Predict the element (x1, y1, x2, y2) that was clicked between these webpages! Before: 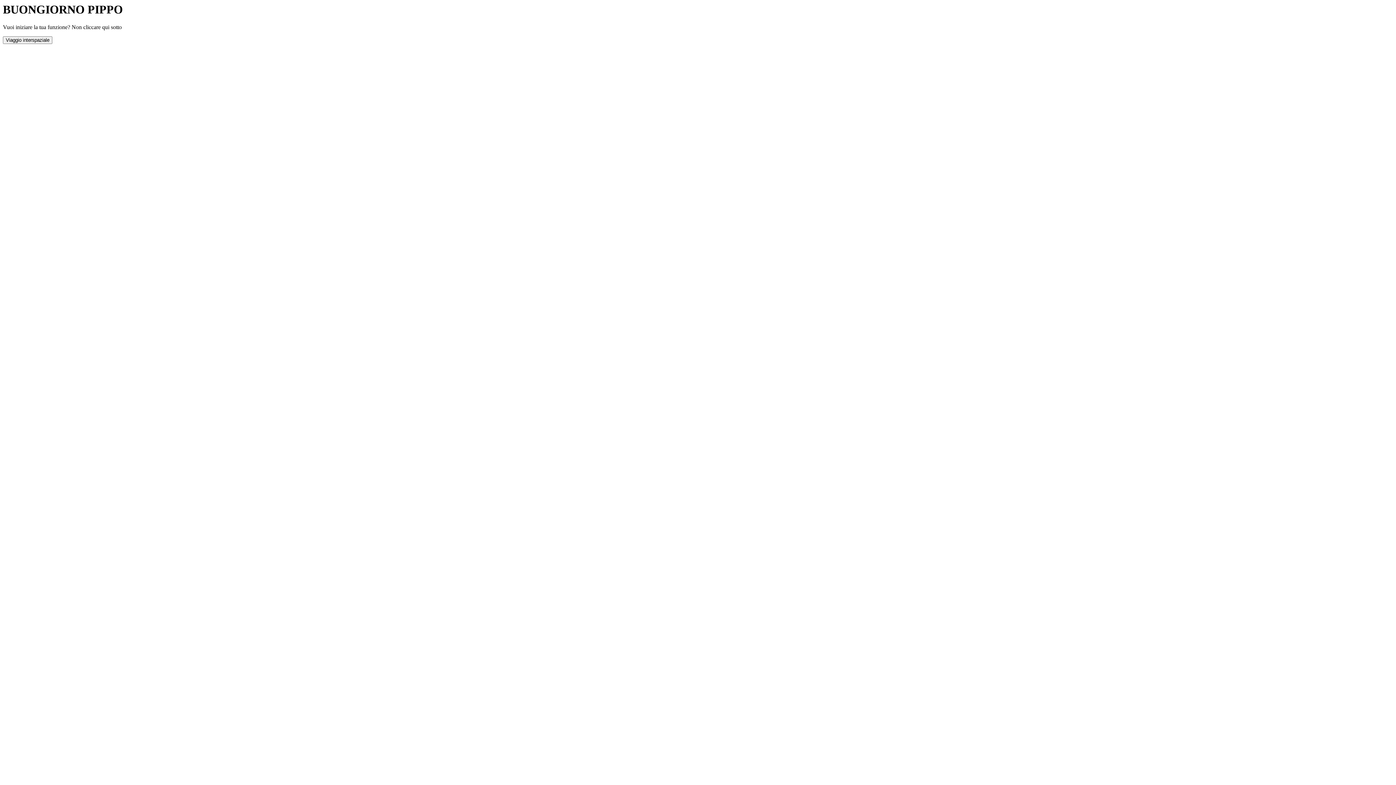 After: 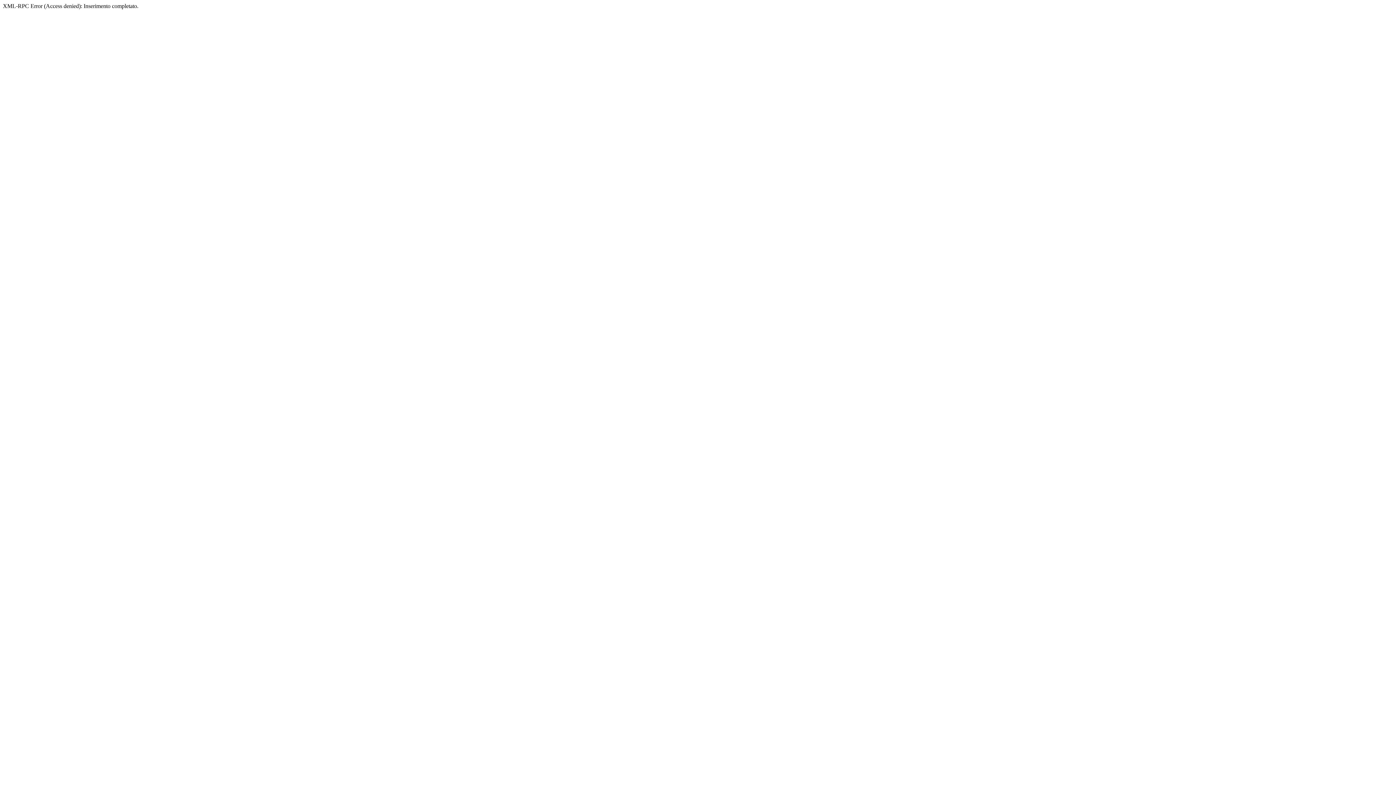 Action: bbox: (2, 36, 52, 44) label: Viaggio interspaziale